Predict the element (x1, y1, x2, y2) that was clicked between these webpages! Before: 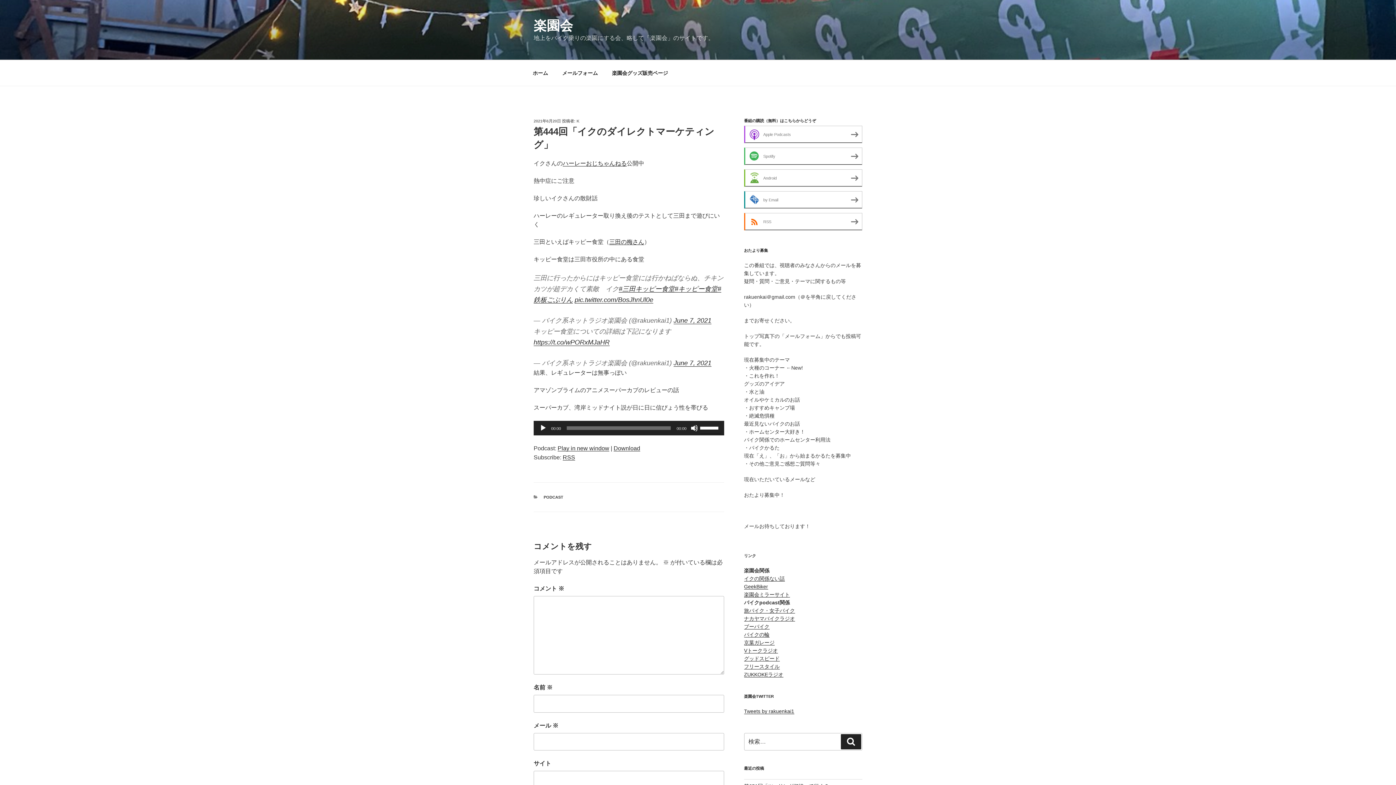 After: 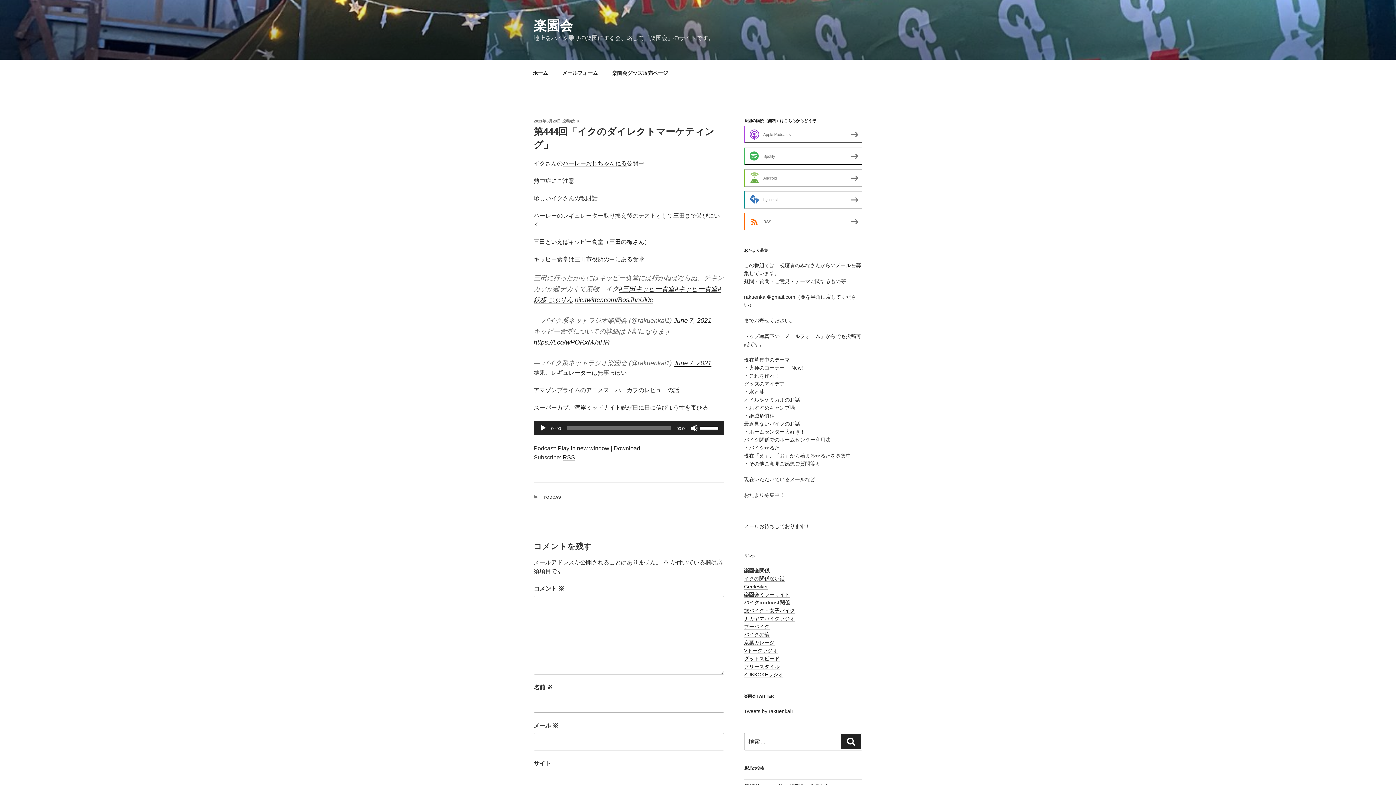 Action: bbox: (533, 118, 561, 123) label: 2021年6月20日